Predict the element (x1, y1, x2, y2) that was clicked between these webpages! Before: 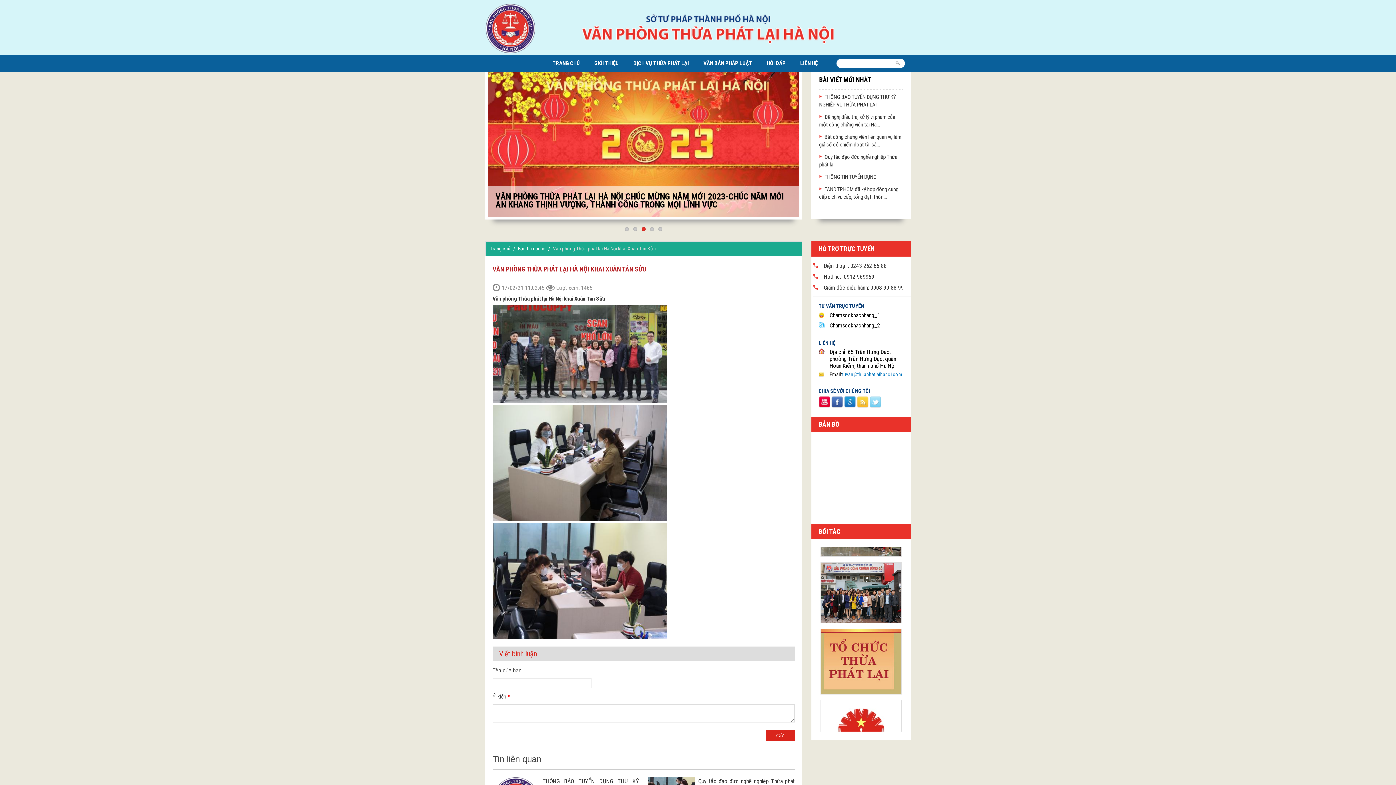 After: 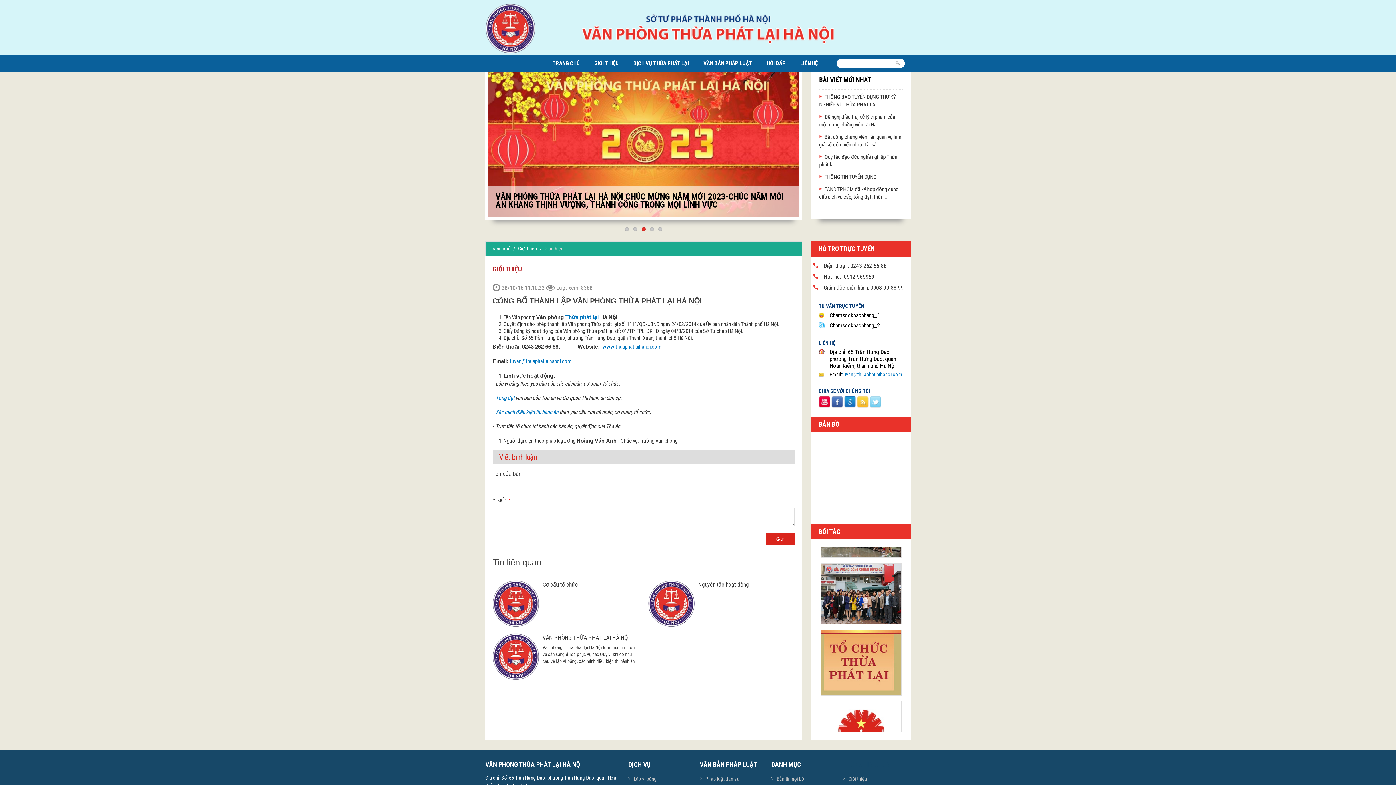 Action: bbox: (587, 55, 626, 71) label: GIỚI THIỆU